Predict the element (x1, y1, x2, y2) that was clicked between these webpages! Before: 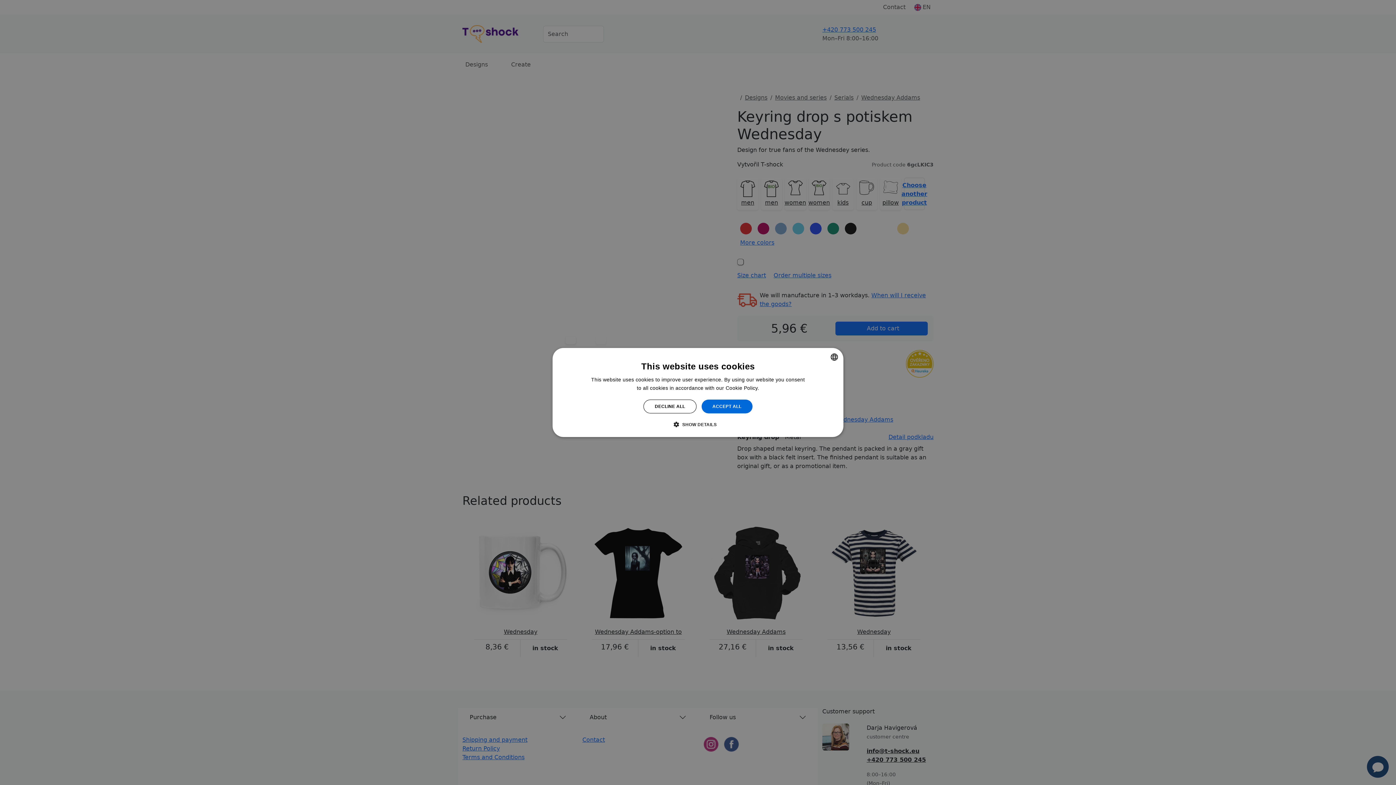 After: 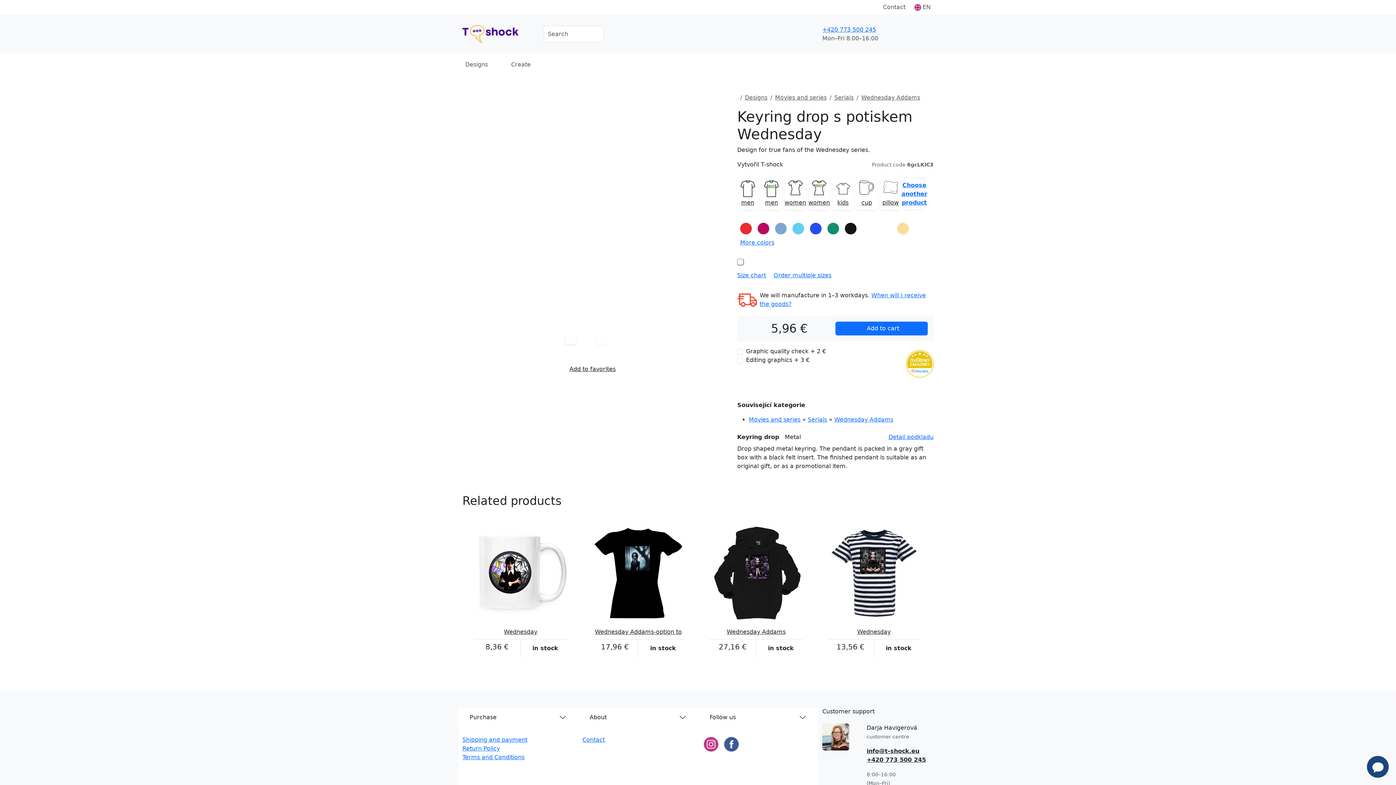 Action: bbox: (701, 399, 752, 413) label: ACCEPT ALL